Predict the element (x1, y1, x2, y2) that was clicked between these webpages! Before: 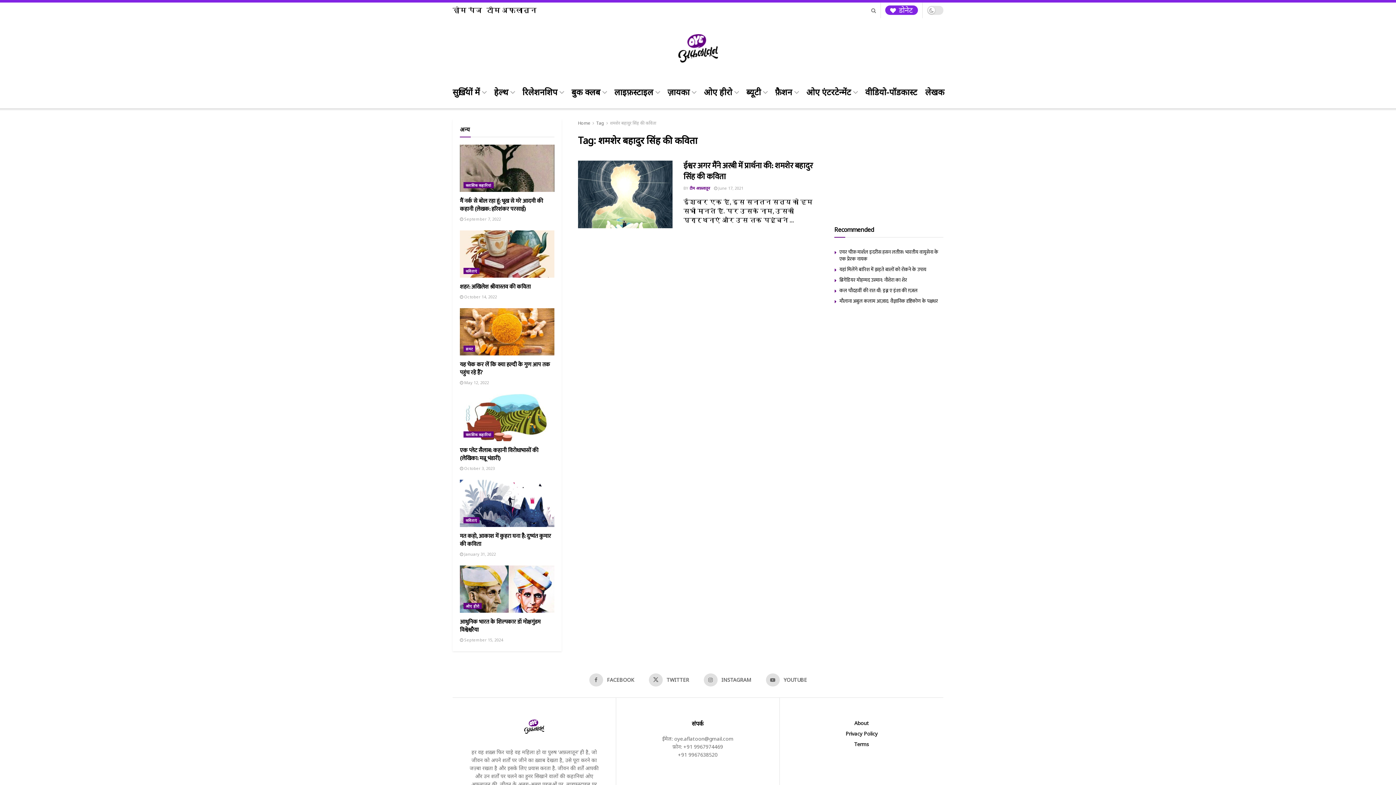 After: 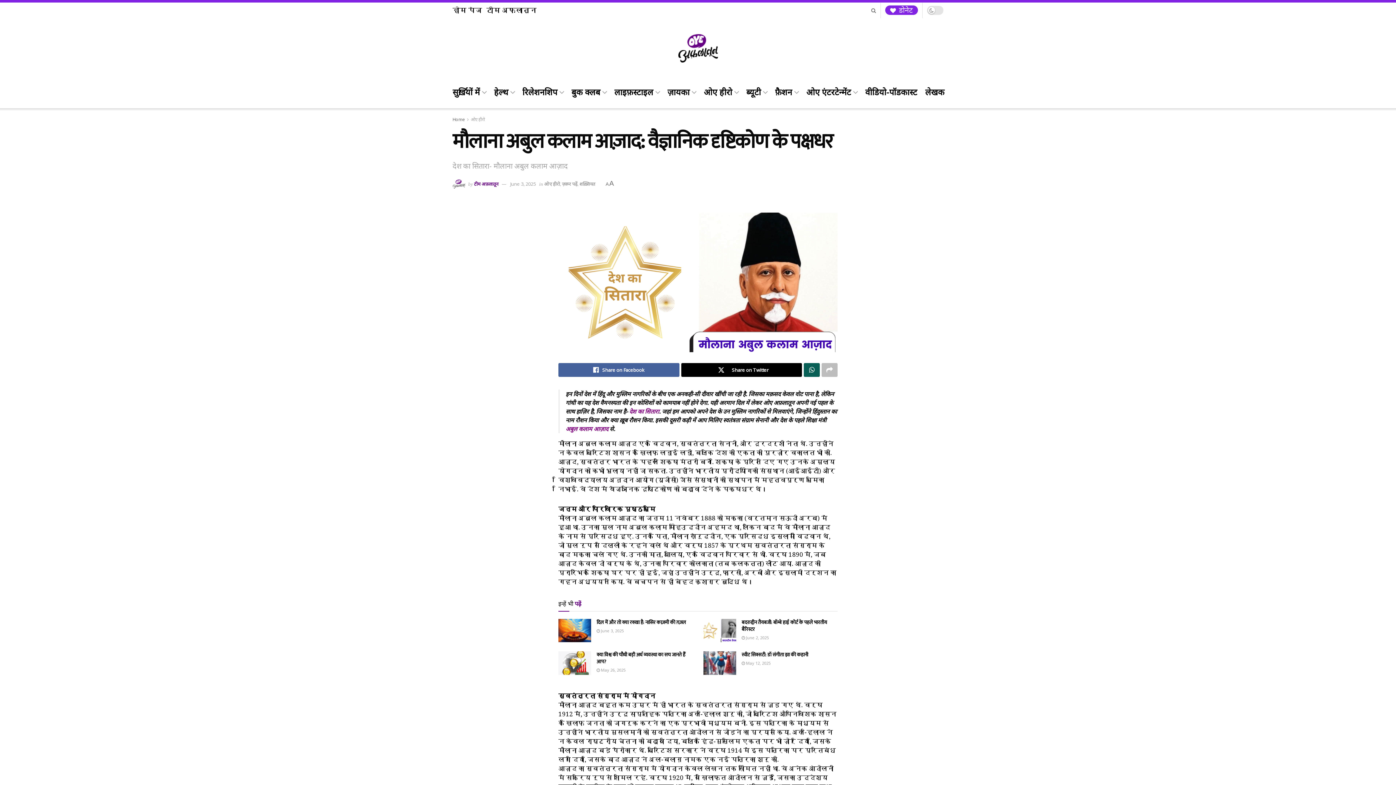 Action: bbox: (839, 297, 938, 305) label: मौलाना अबुल कलाम आज़ाद: वैज्ञानिक दृष्टिकोण के पक्षधर